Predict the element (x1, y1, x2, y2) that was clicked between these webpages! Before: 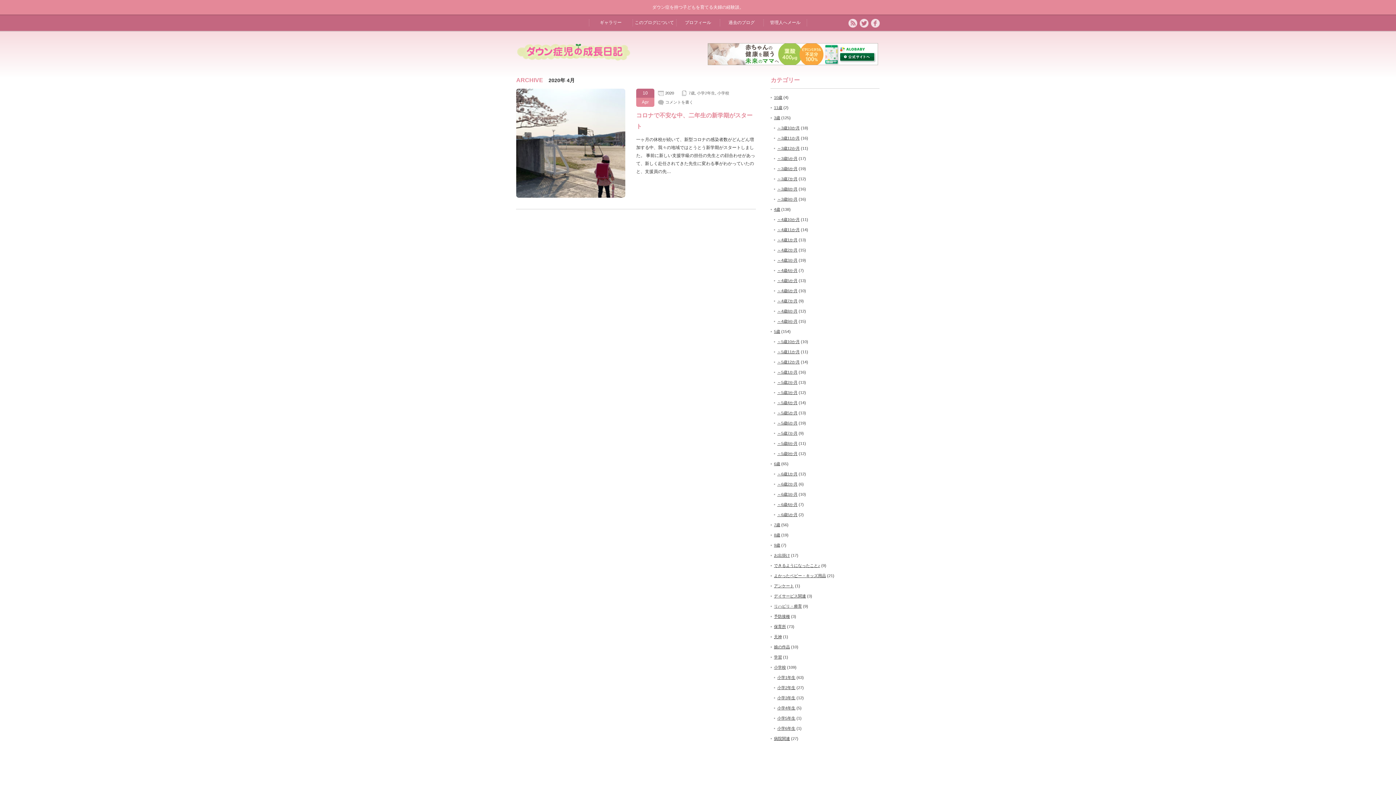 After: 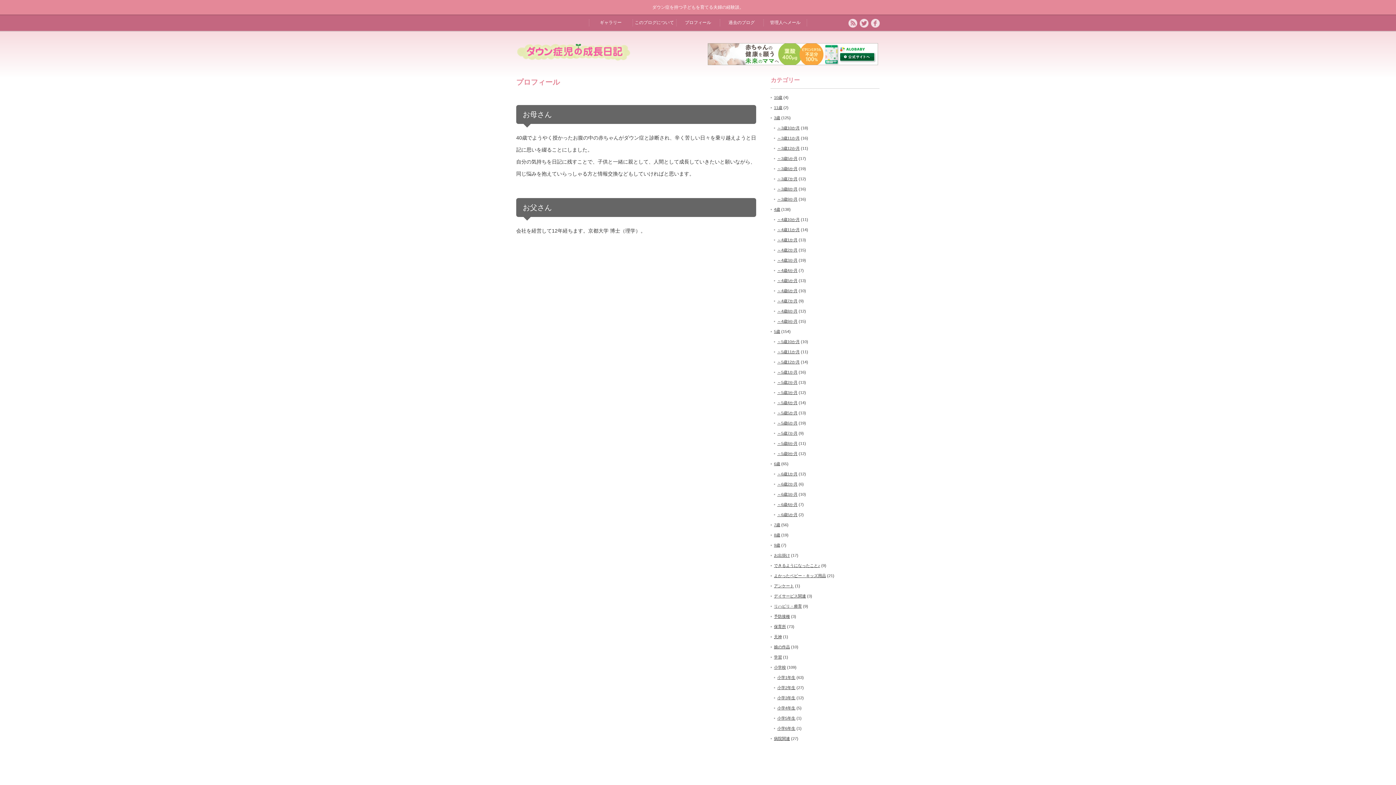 Action: bbox: (676, 14, 720, 30) label: プロフィール